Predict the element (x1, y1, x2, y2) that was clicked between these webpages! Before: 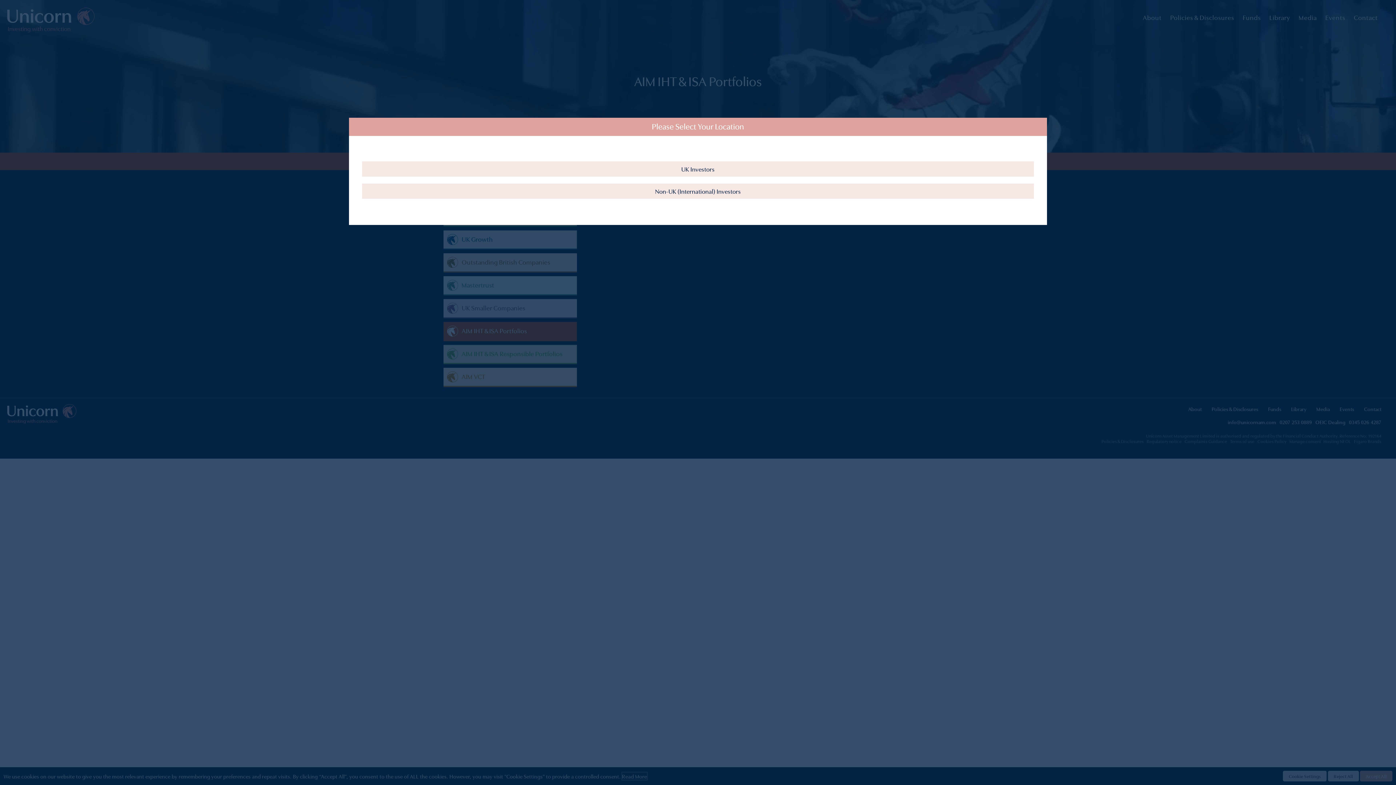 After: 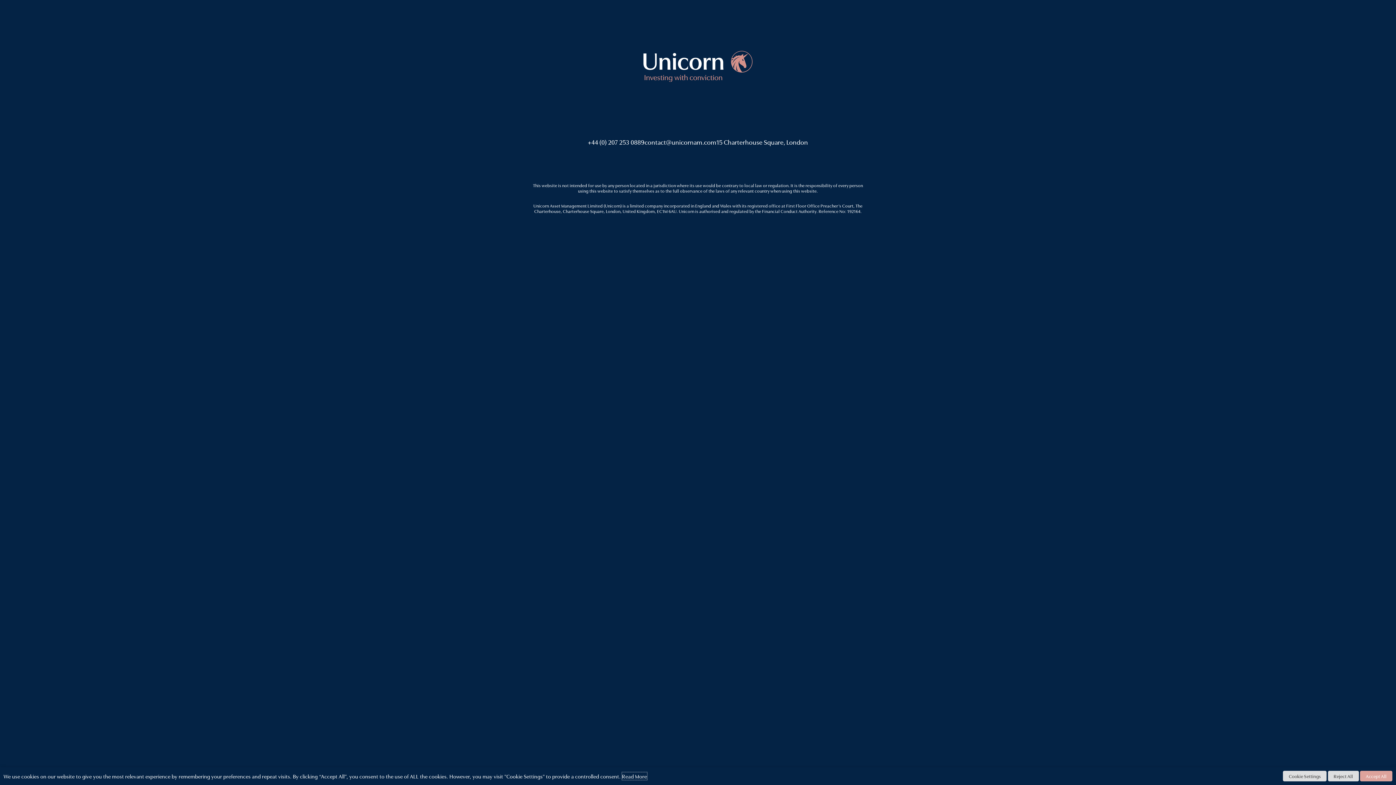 Action: label: Non-UK (International) Investors bbox: (362, 183, 1034, 198)